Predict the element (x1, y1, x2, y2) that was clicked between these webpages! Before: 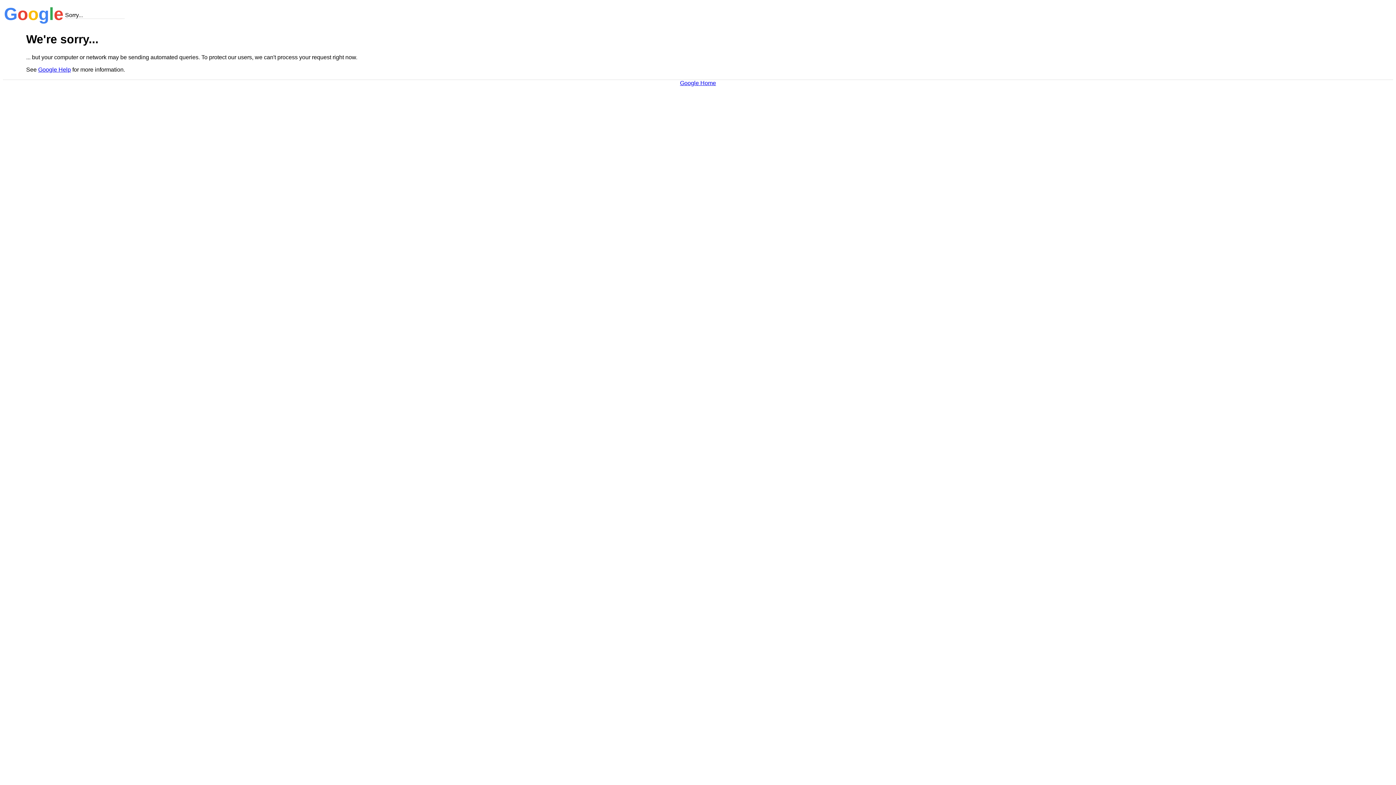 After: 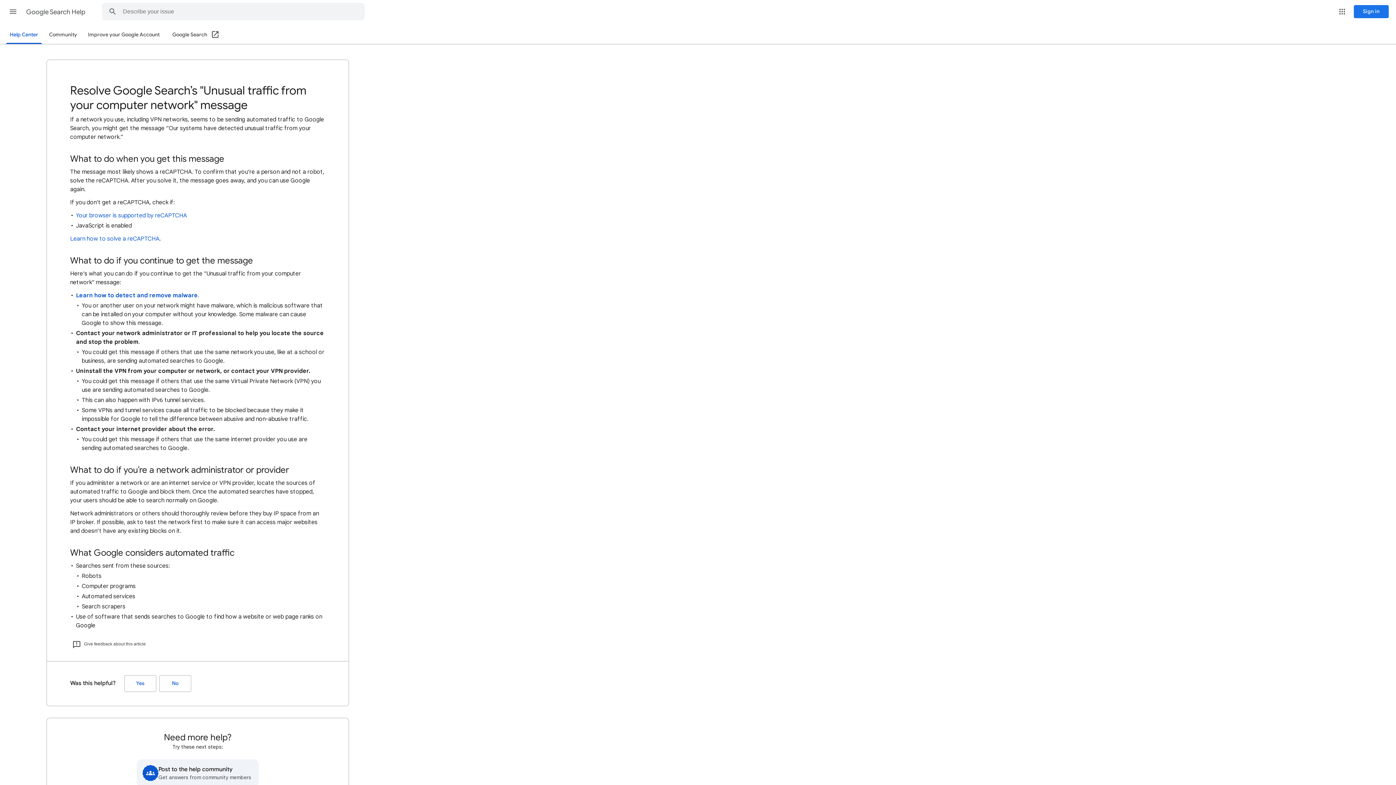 Action: bbox: (38, 66, 70, 72) label: Google Help